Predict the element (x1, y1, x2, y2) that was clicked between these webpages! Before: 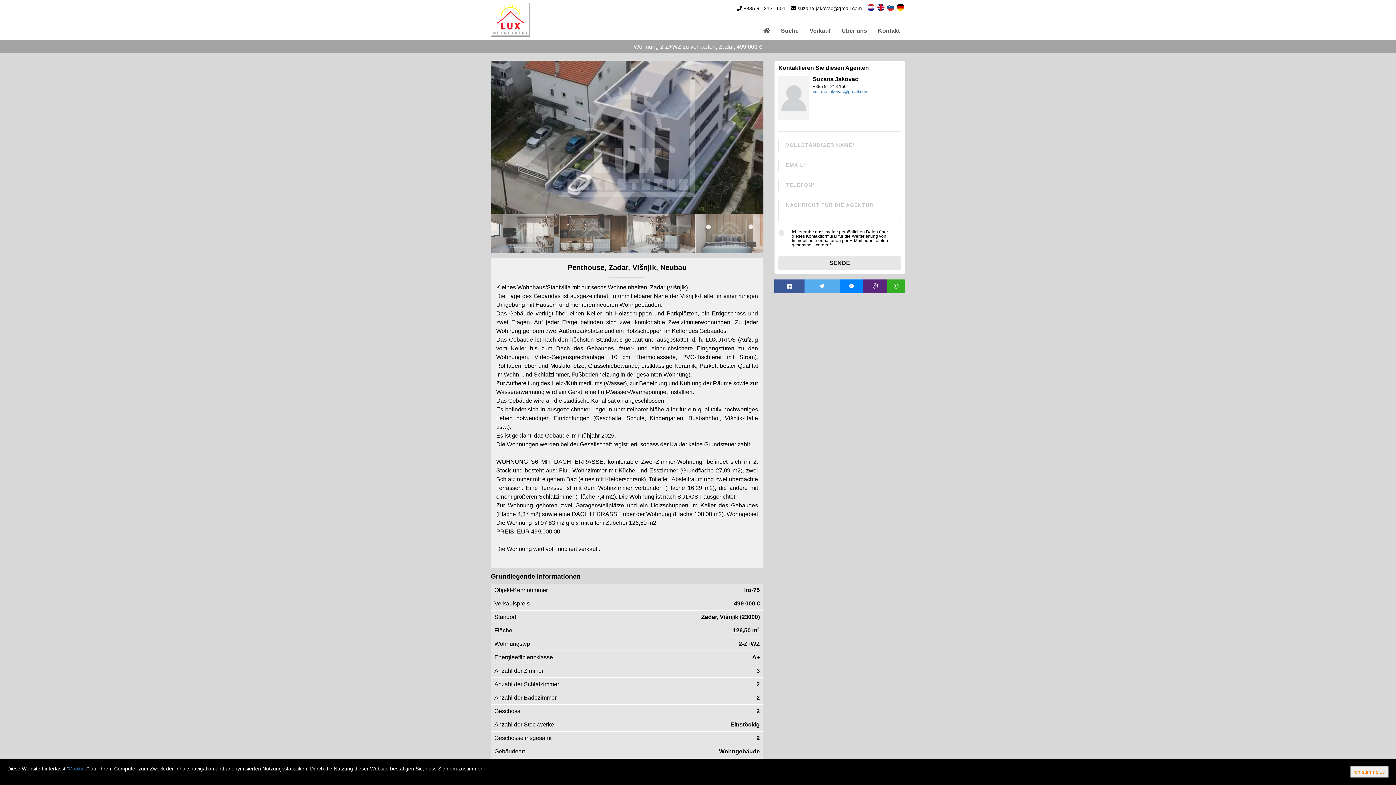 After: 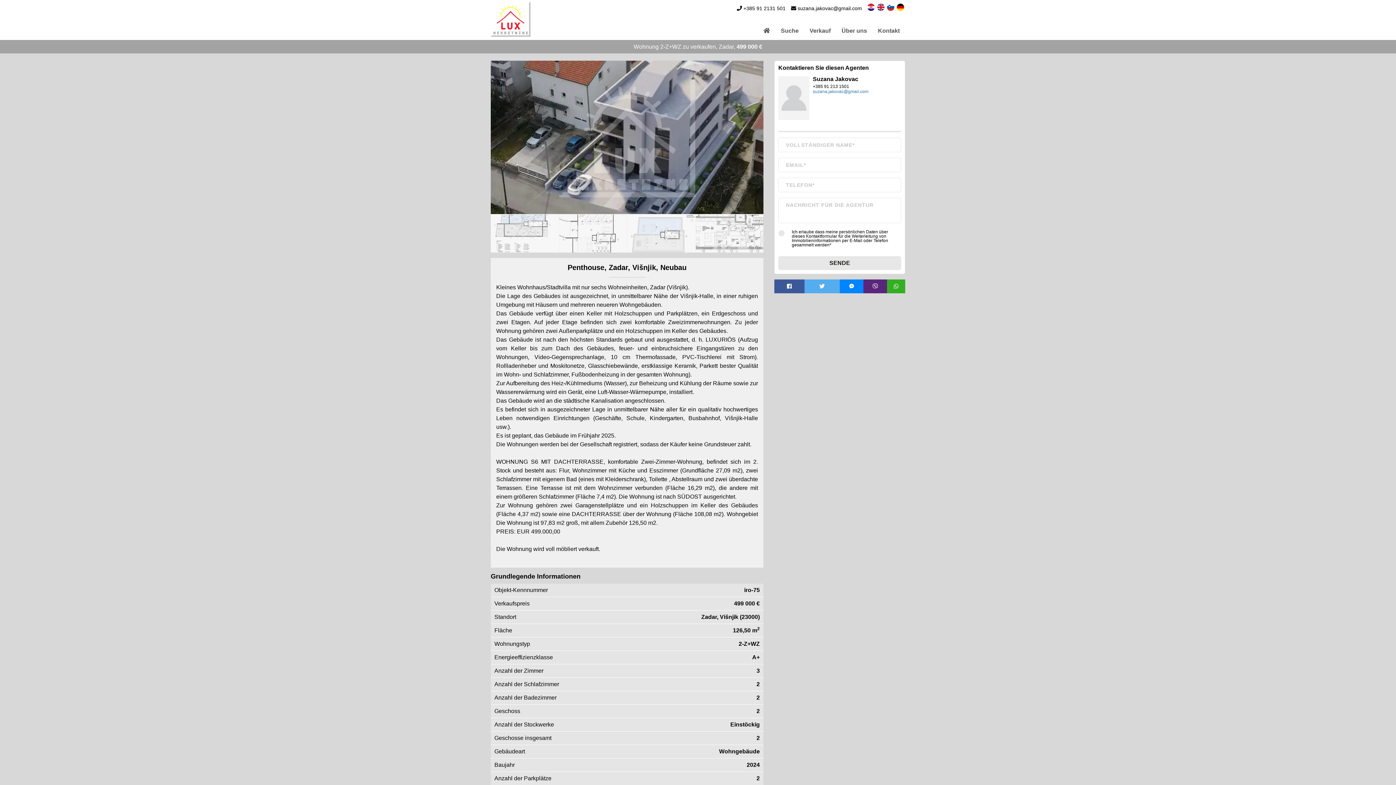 Action: label: Ich stimme zu bbox: (1350, 766, 1389, 778)